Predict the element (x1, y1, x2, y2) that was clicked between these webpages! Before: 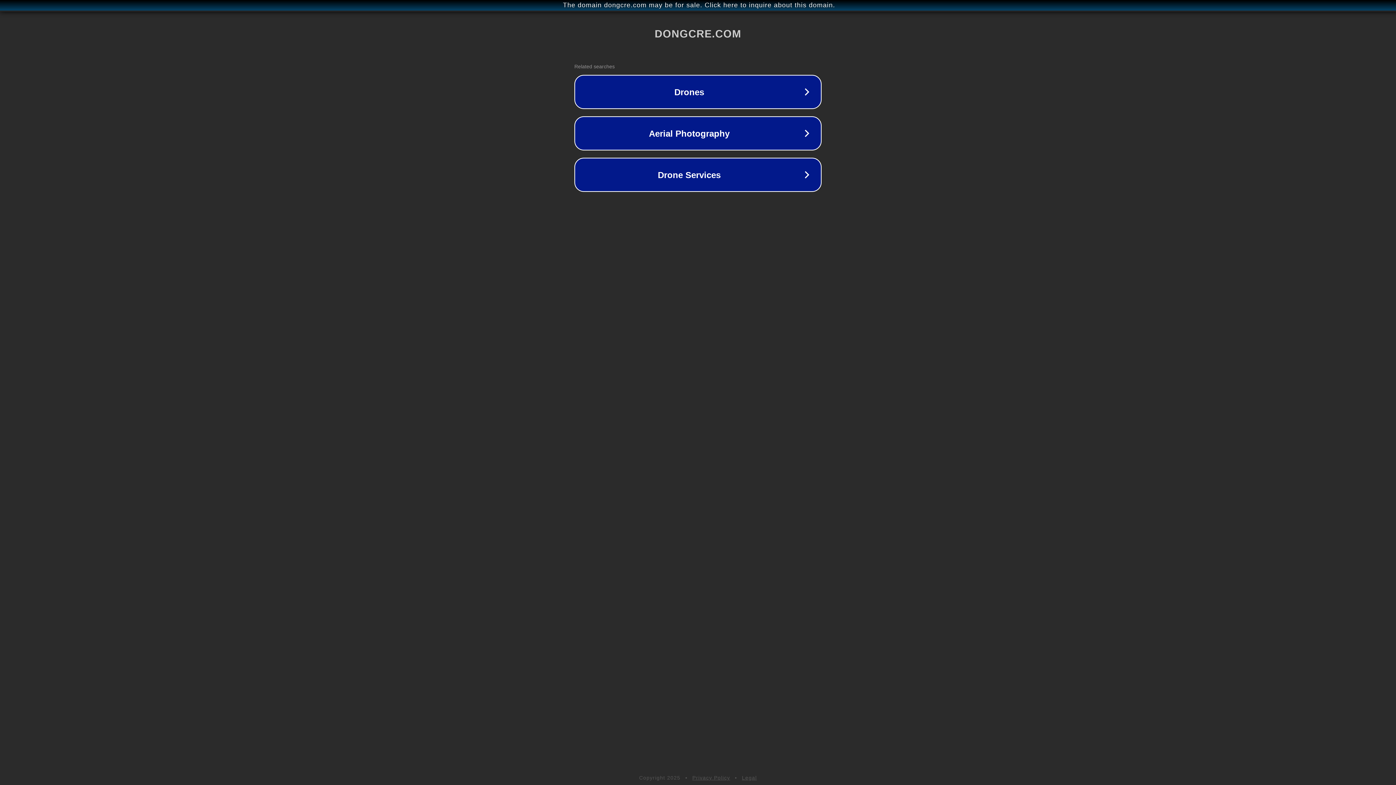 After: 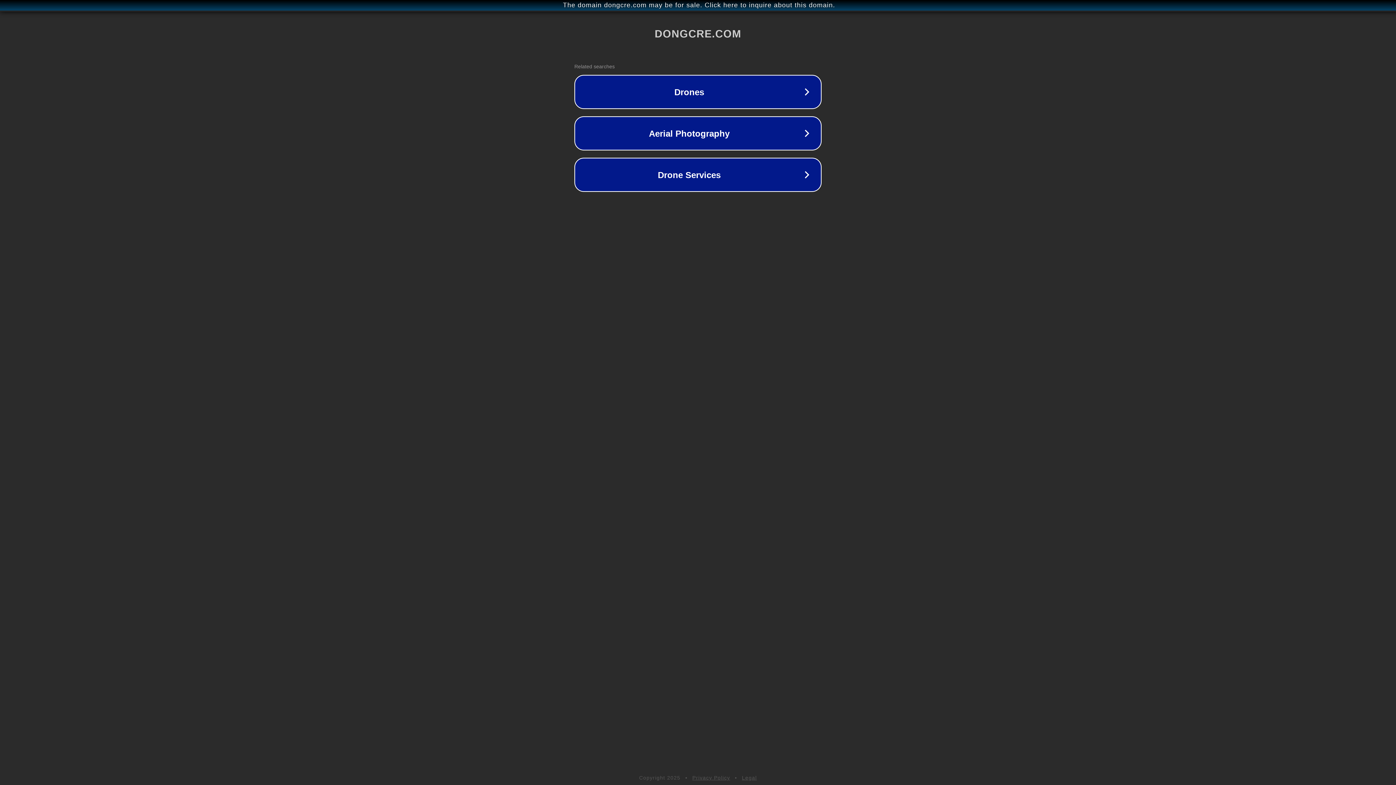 Action: label: Legal bbox: (742, 775, 757, 781)